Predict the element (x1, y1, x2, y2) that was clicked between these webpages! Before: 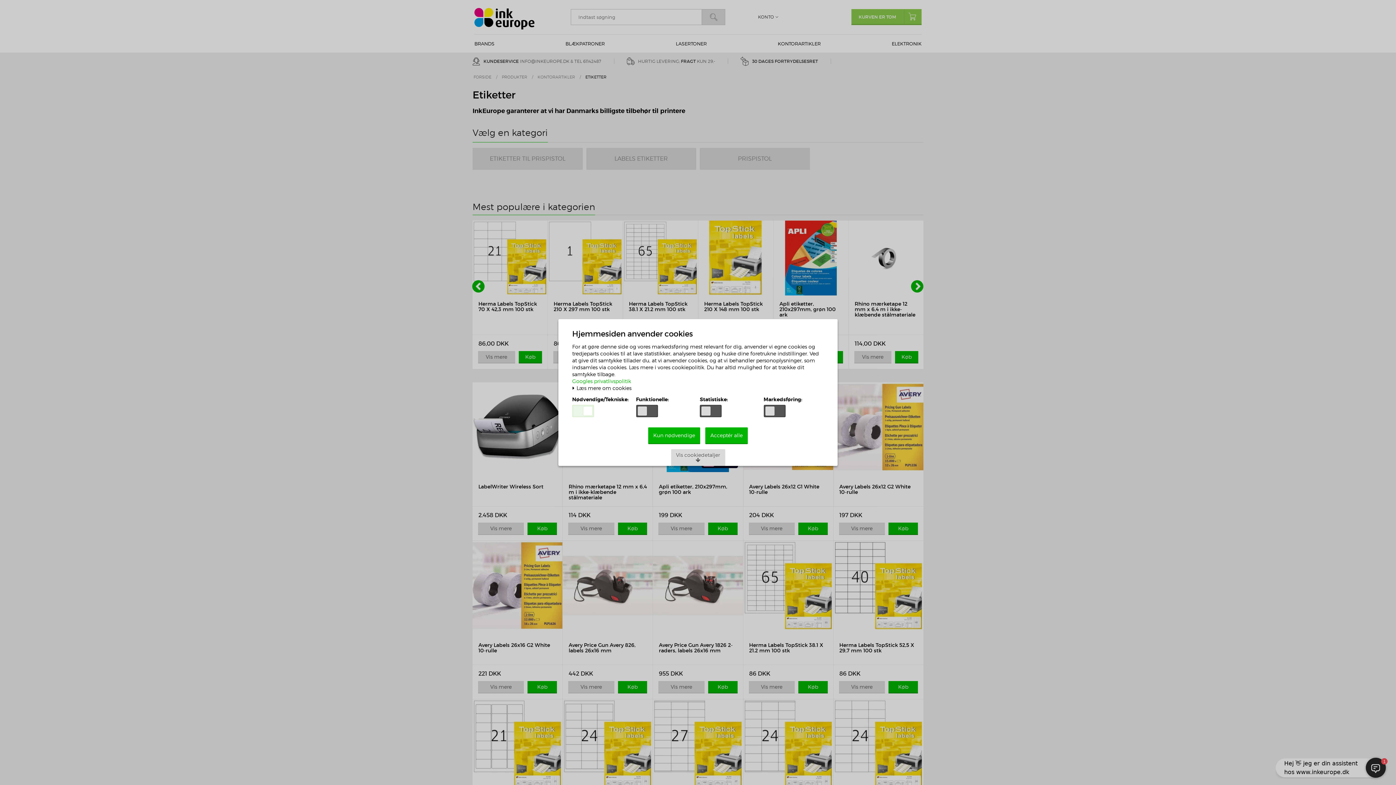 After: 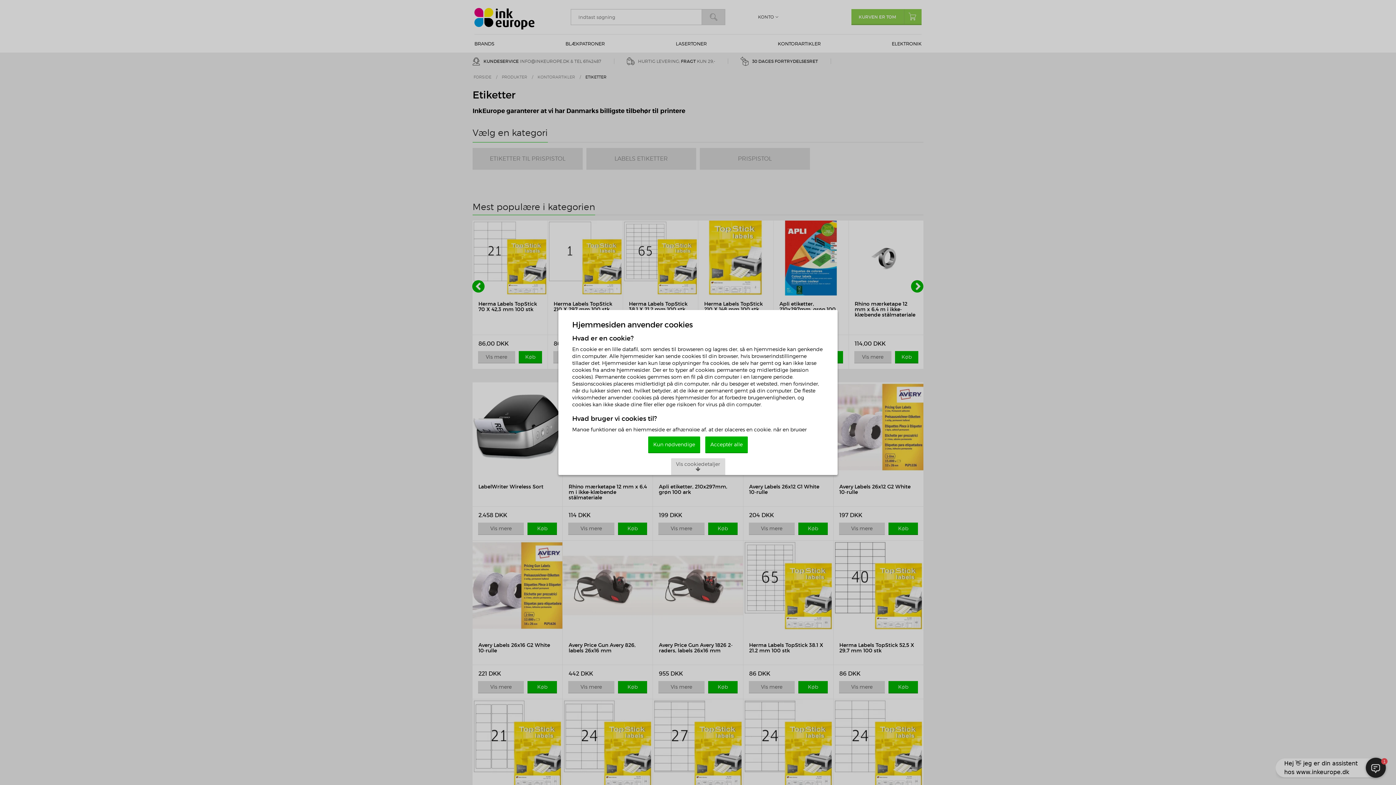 Action: bbox: (572, 385, 631, 391) label:  Læs mere om cookies